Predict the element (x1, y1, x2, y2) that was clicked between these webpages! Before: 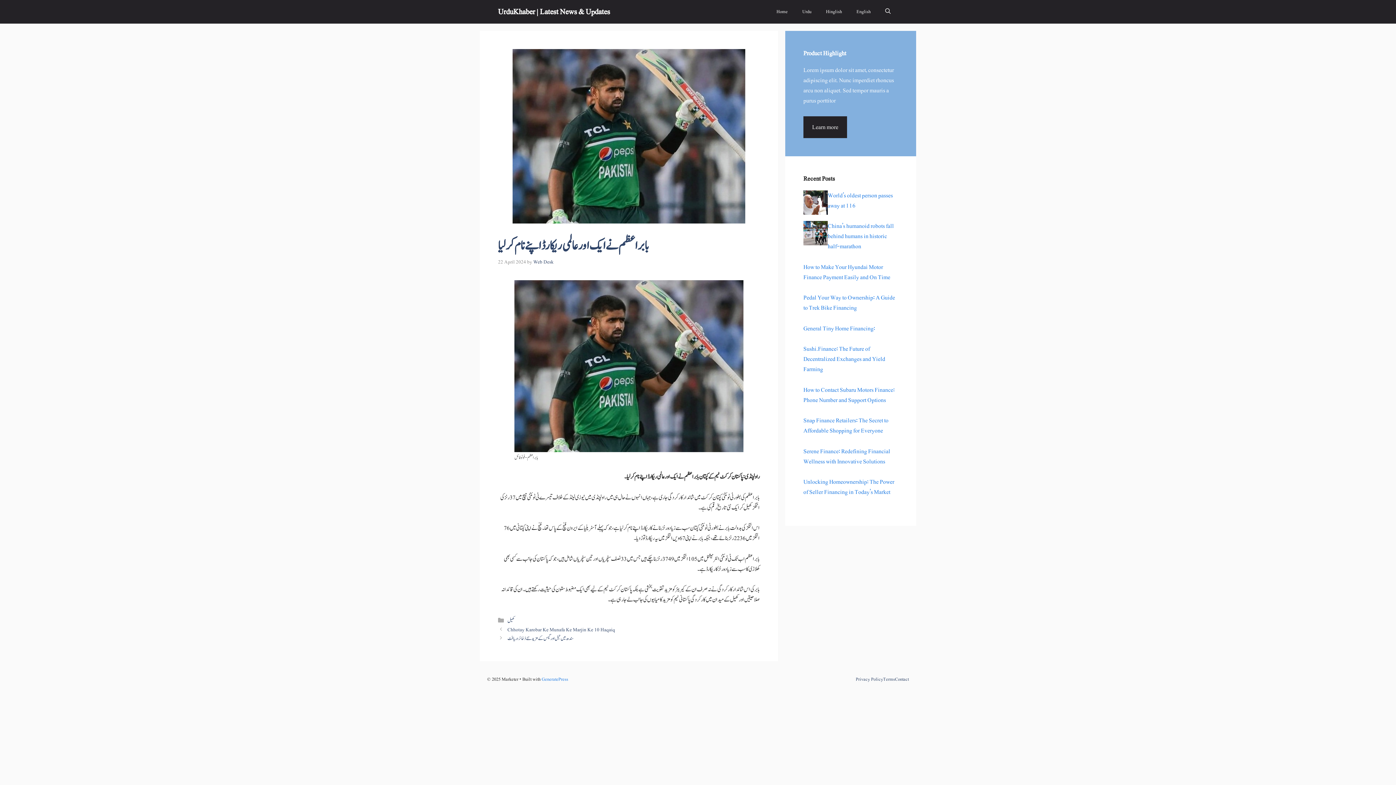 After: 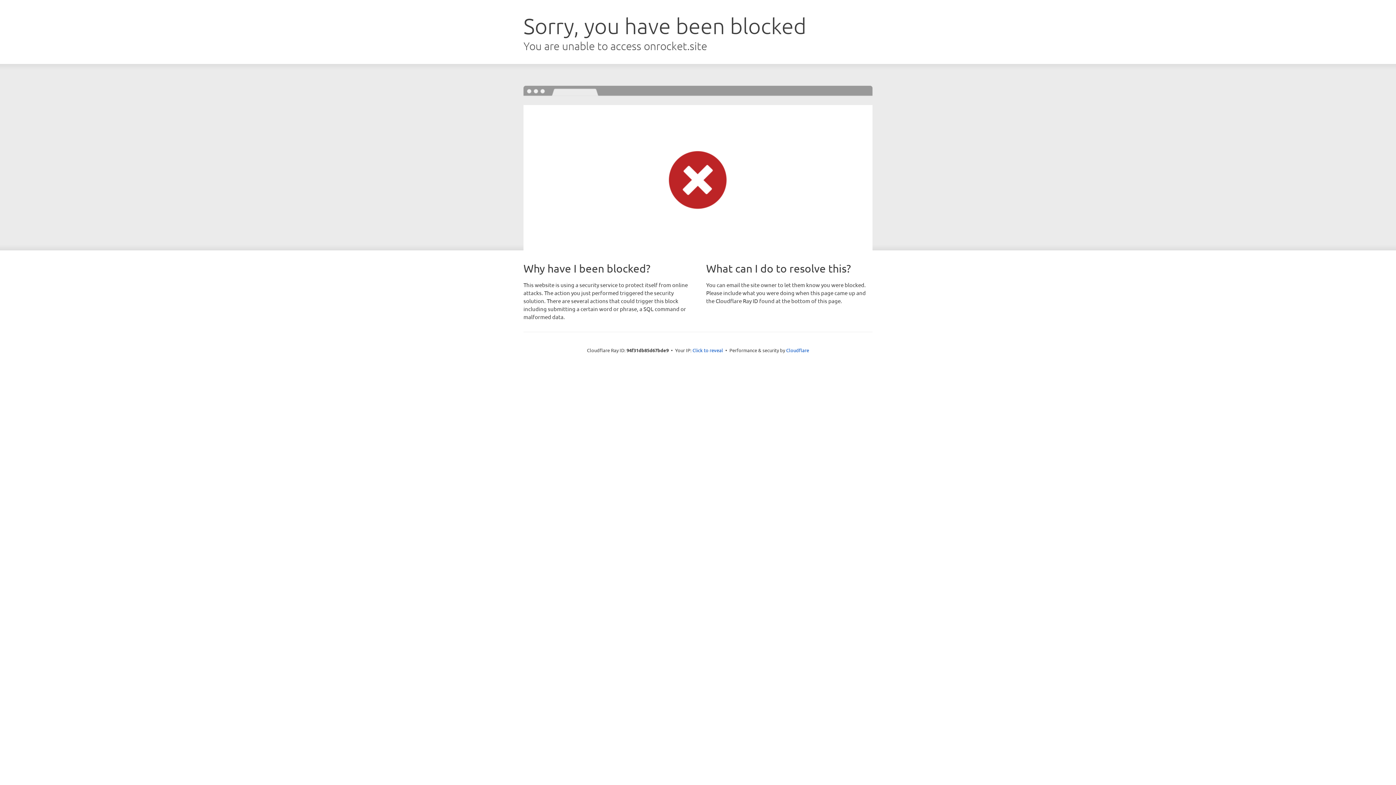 Action: label: GeneratePress bbox: (541, 675, 568, 683)